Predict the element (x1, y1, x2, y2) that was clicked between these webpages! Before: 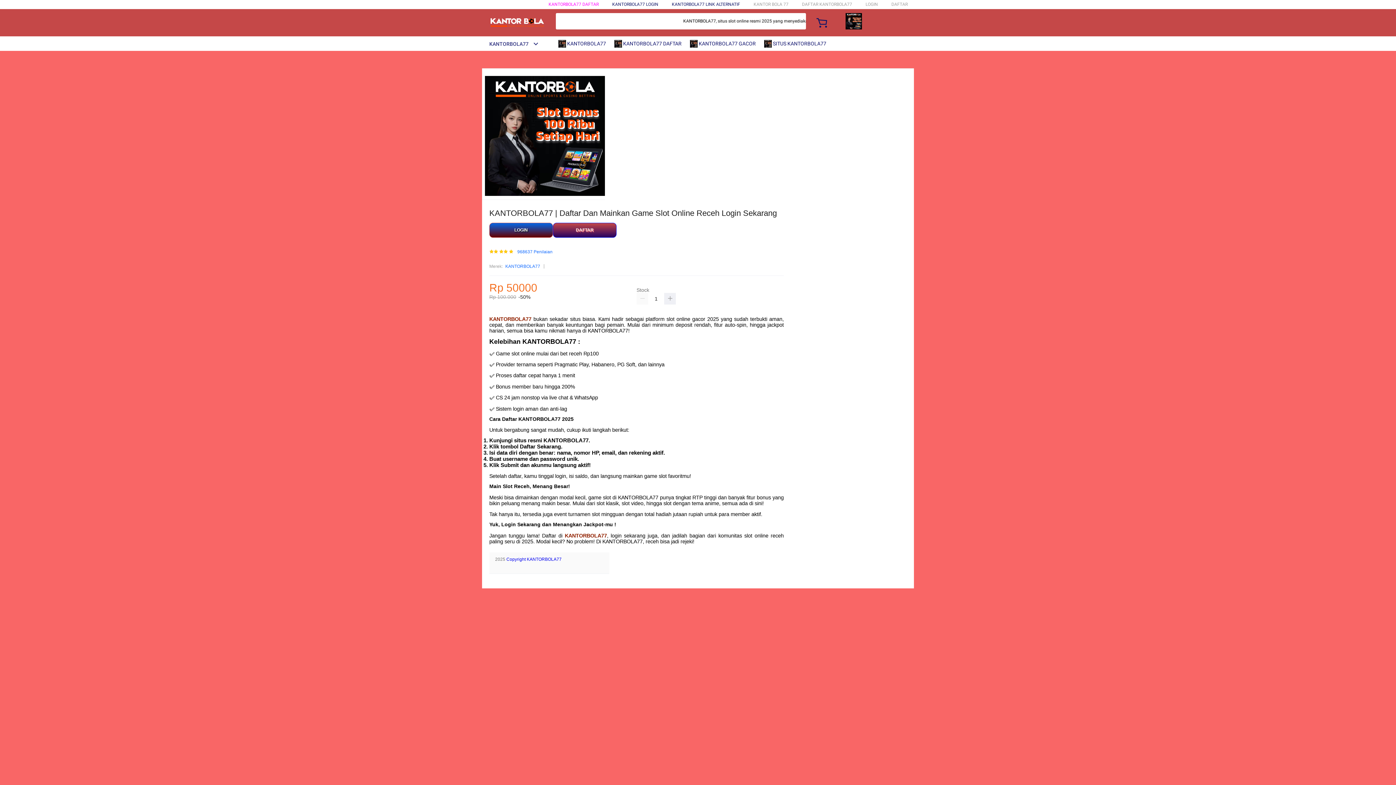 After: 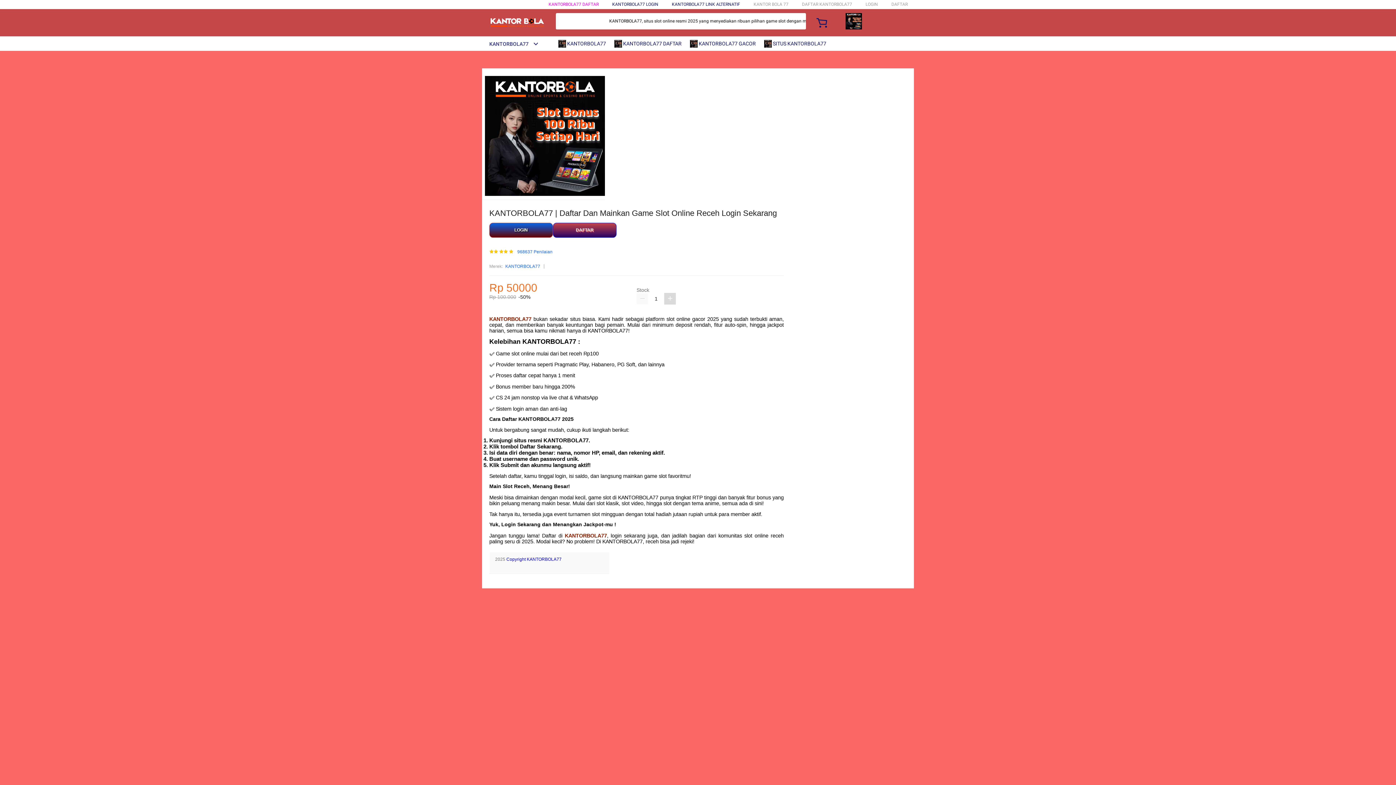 Action: bbox: (664, 293, 676, 304)